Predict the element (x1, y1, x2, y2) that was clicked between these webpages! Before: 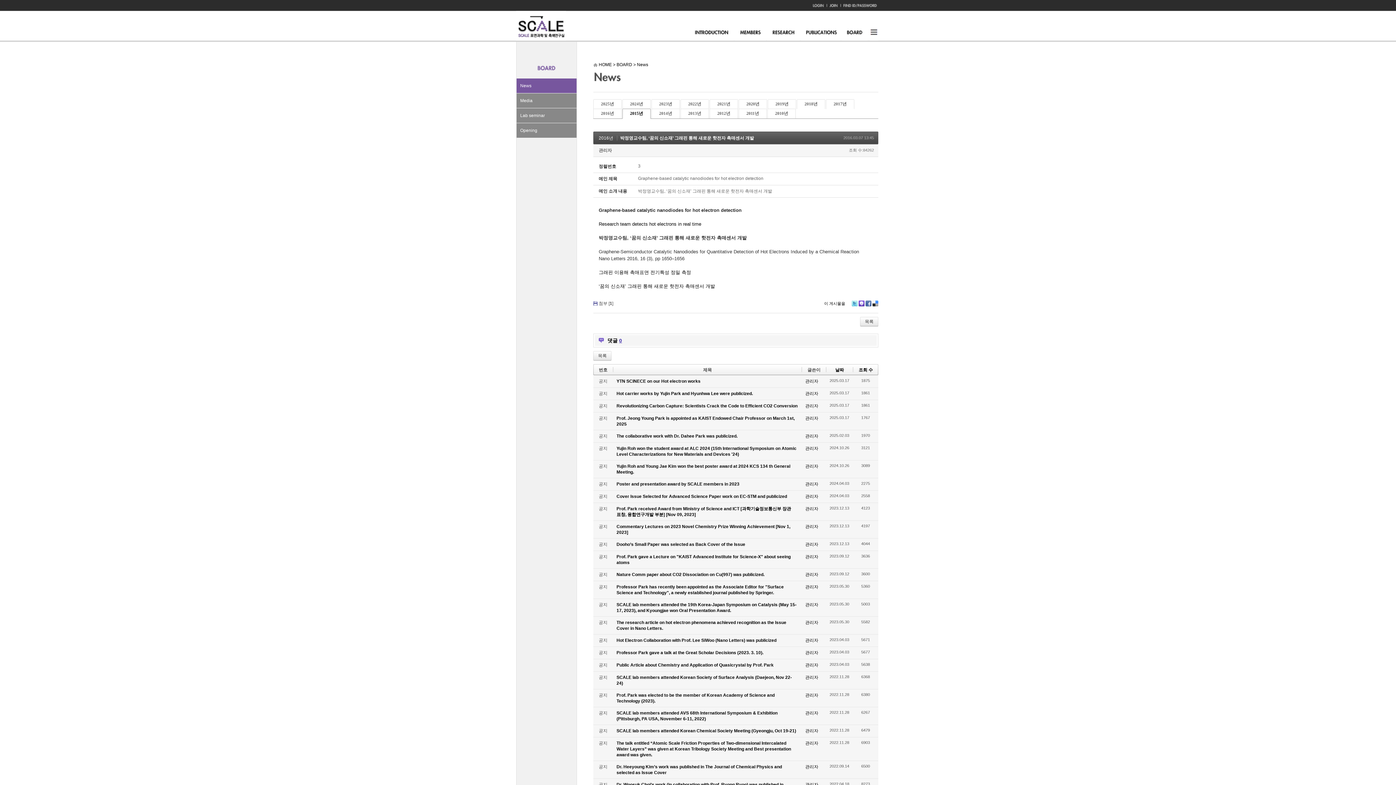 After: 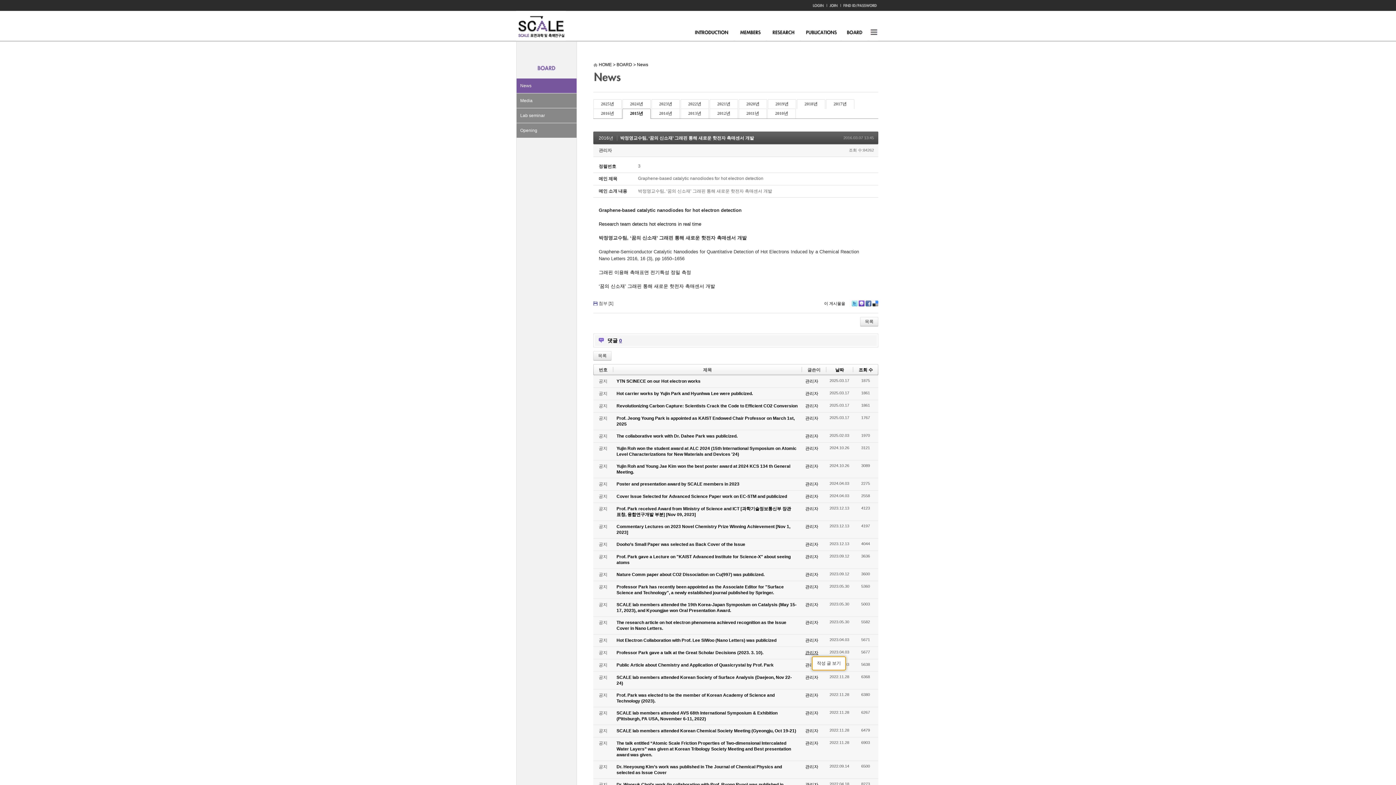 Action: label: 관리자 bbox: (805, 650, 818, 655)